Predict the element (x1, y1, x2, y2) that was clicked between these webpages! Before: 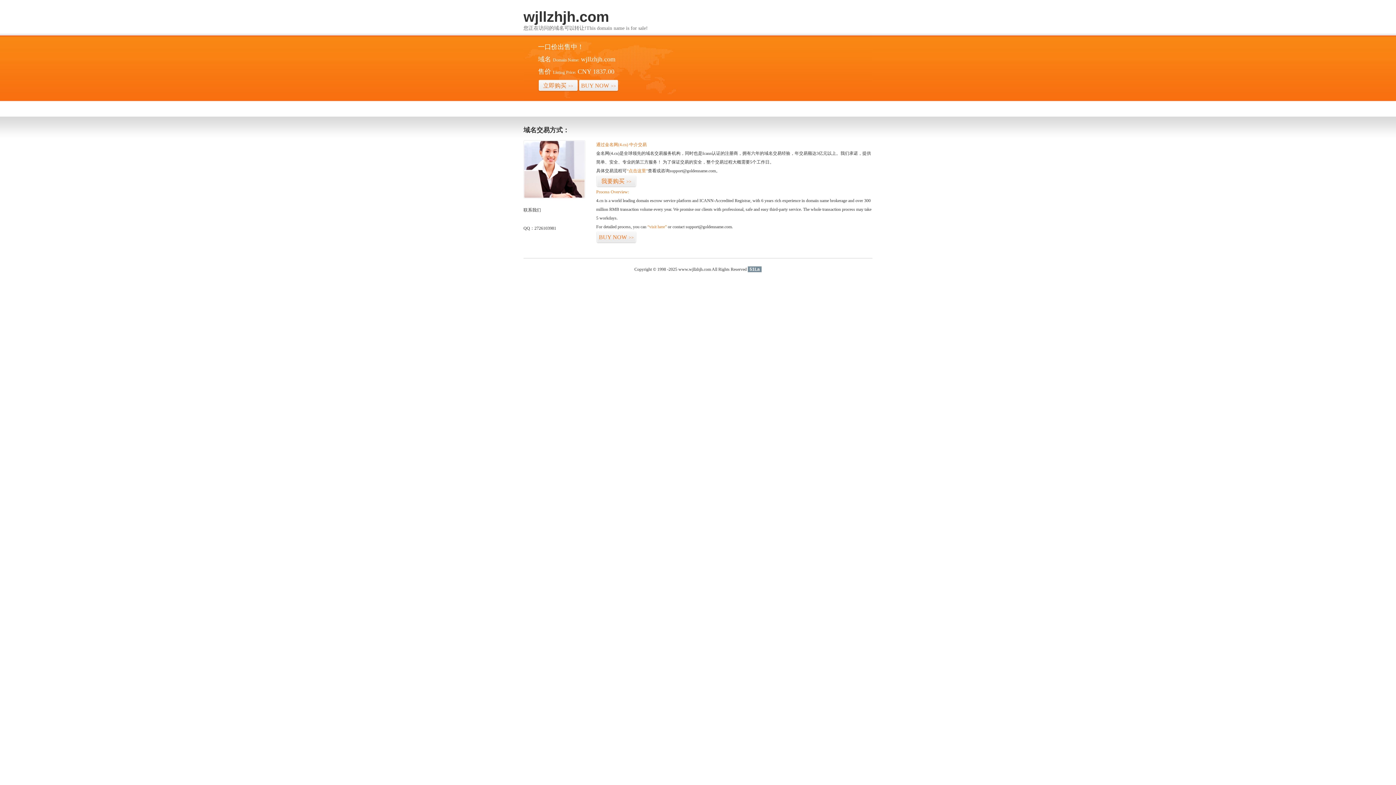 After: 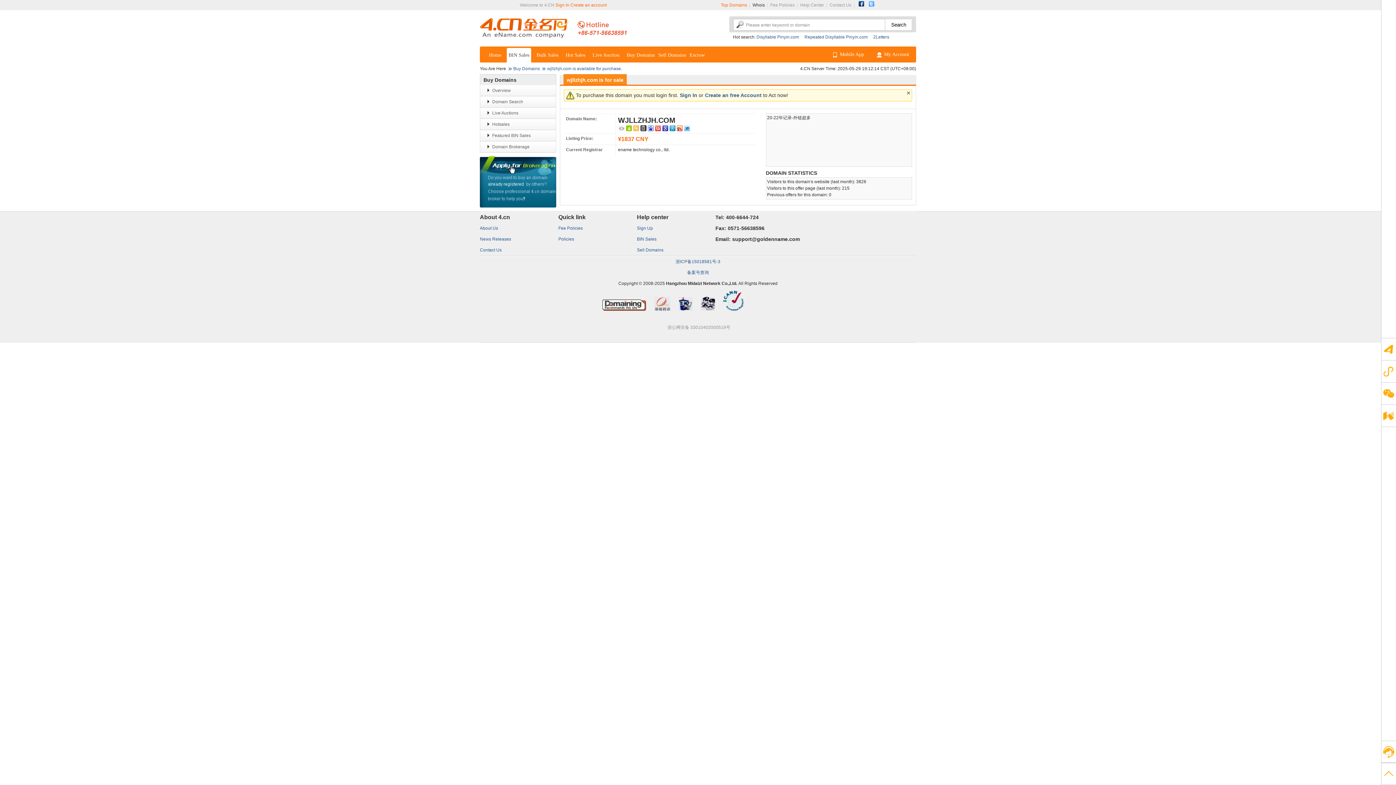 Action: label: BUY NOW>> bbox: (578, 79, 618, 92)